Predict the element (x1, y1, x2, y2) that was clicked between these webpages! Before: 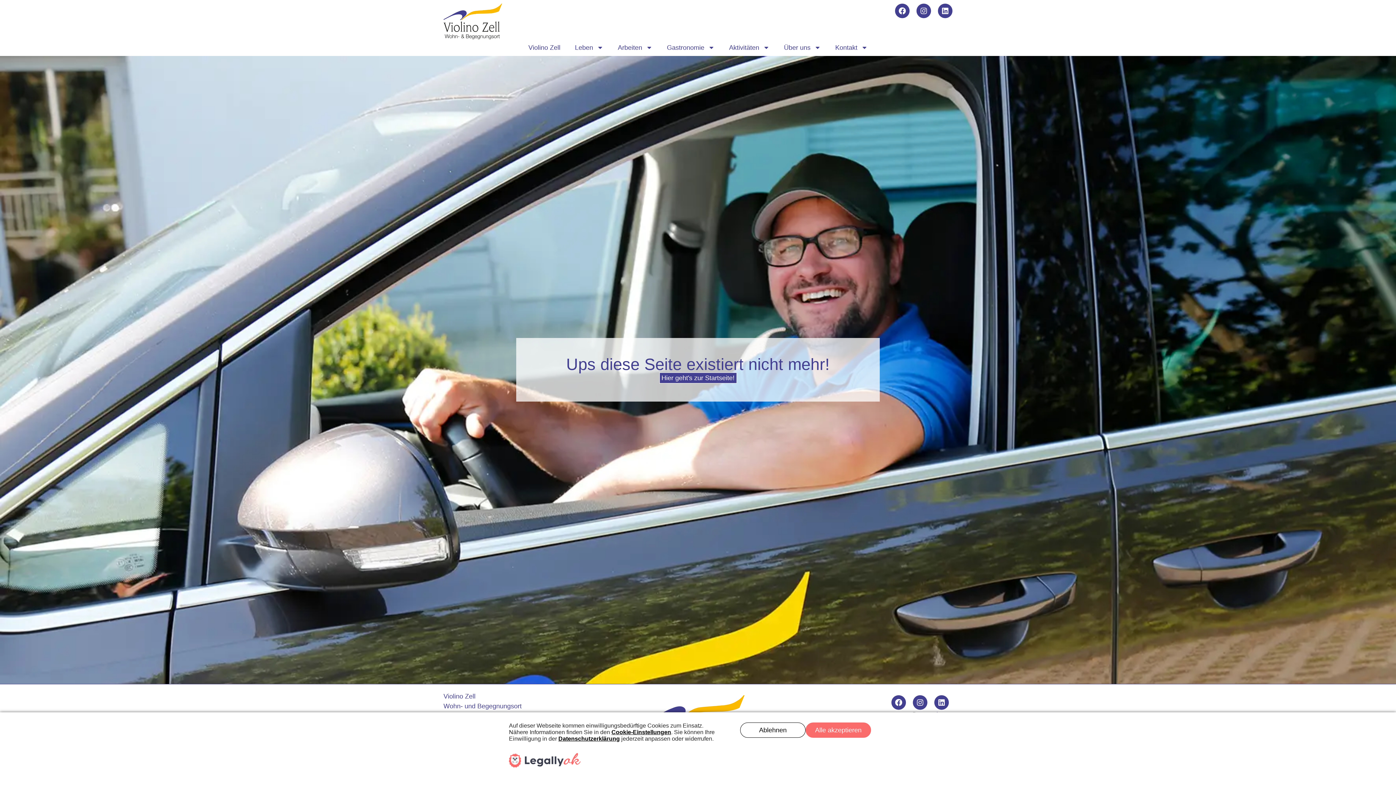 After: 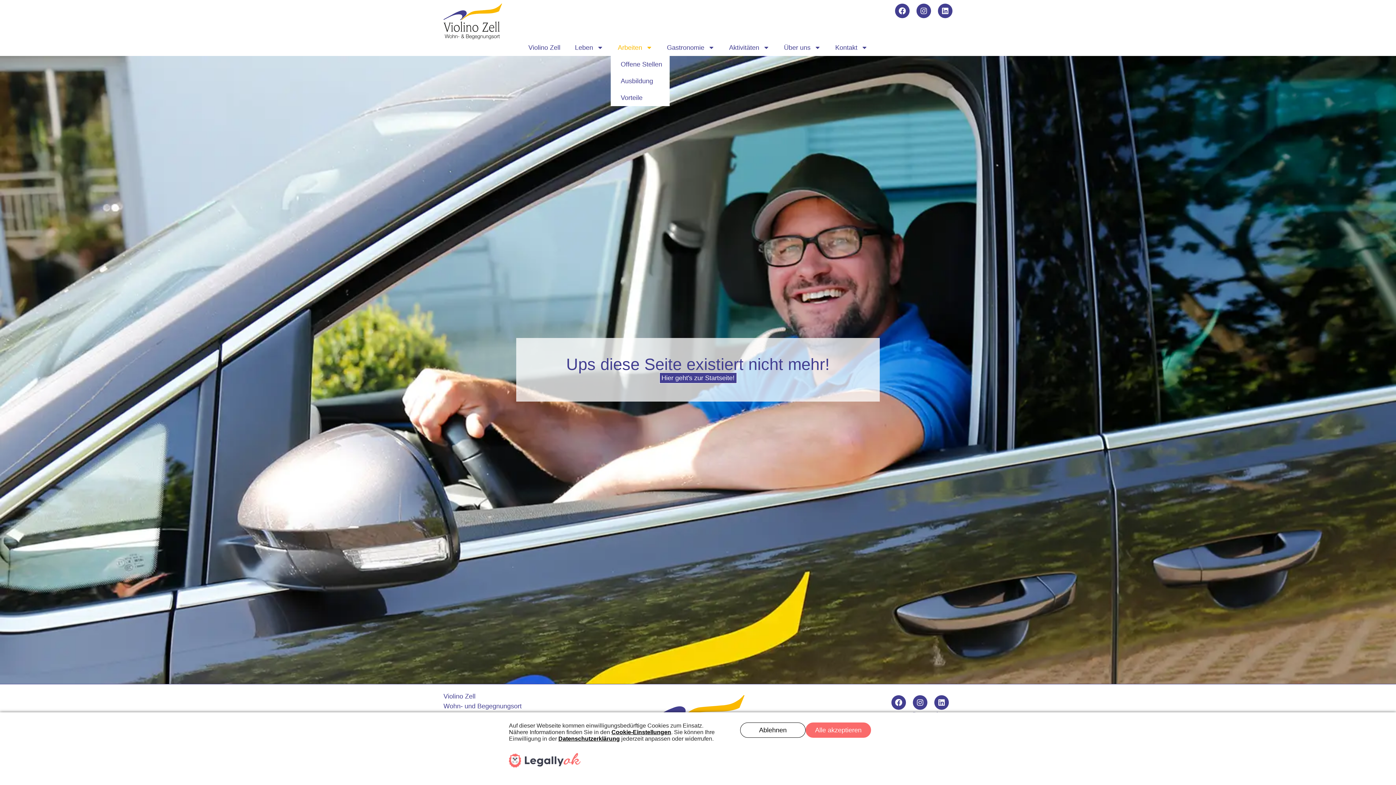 Action: bbox: (610, 39, 659, 55) label: Arbeiten